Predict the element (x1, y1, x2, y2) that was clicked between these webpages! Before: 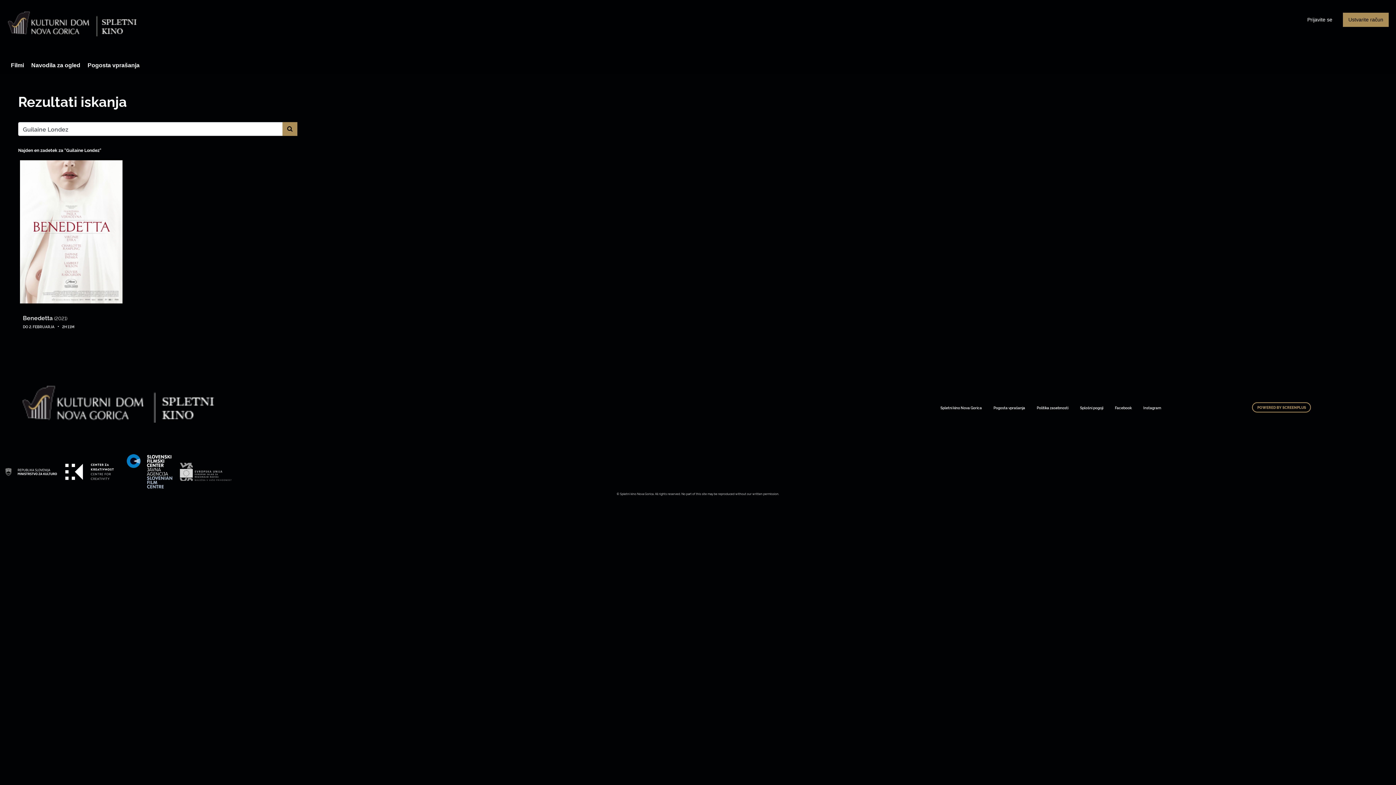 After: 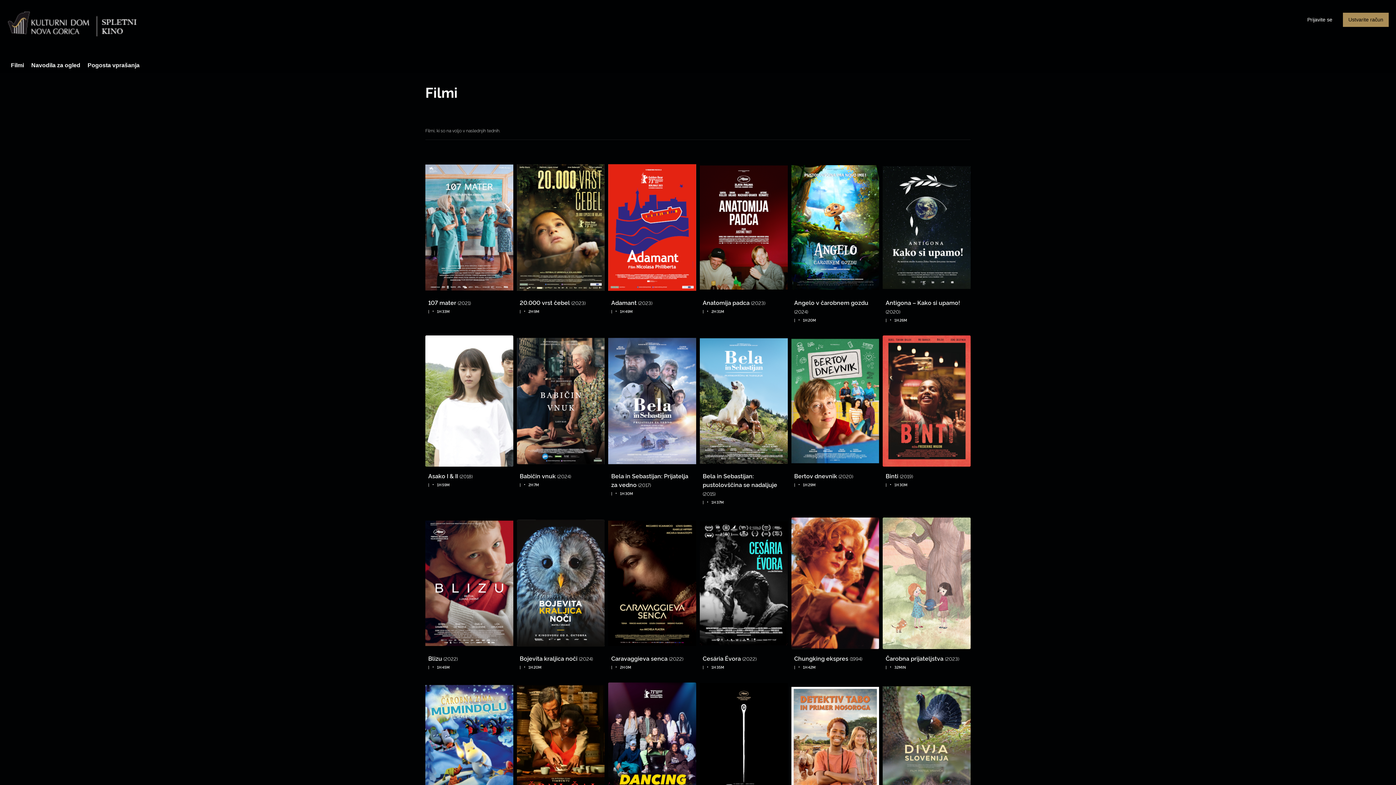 Action: label: Filmi bbox: (10, 58, 24, 73)